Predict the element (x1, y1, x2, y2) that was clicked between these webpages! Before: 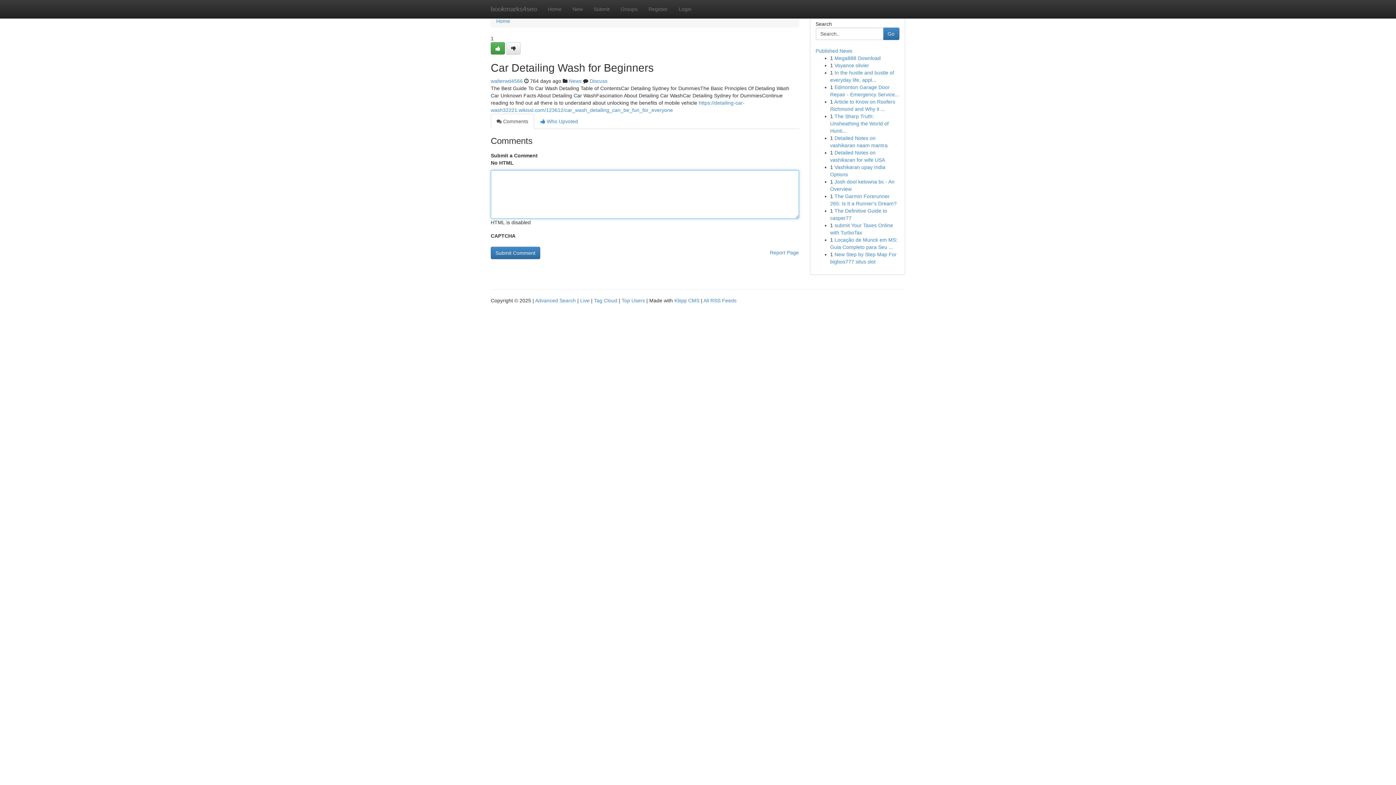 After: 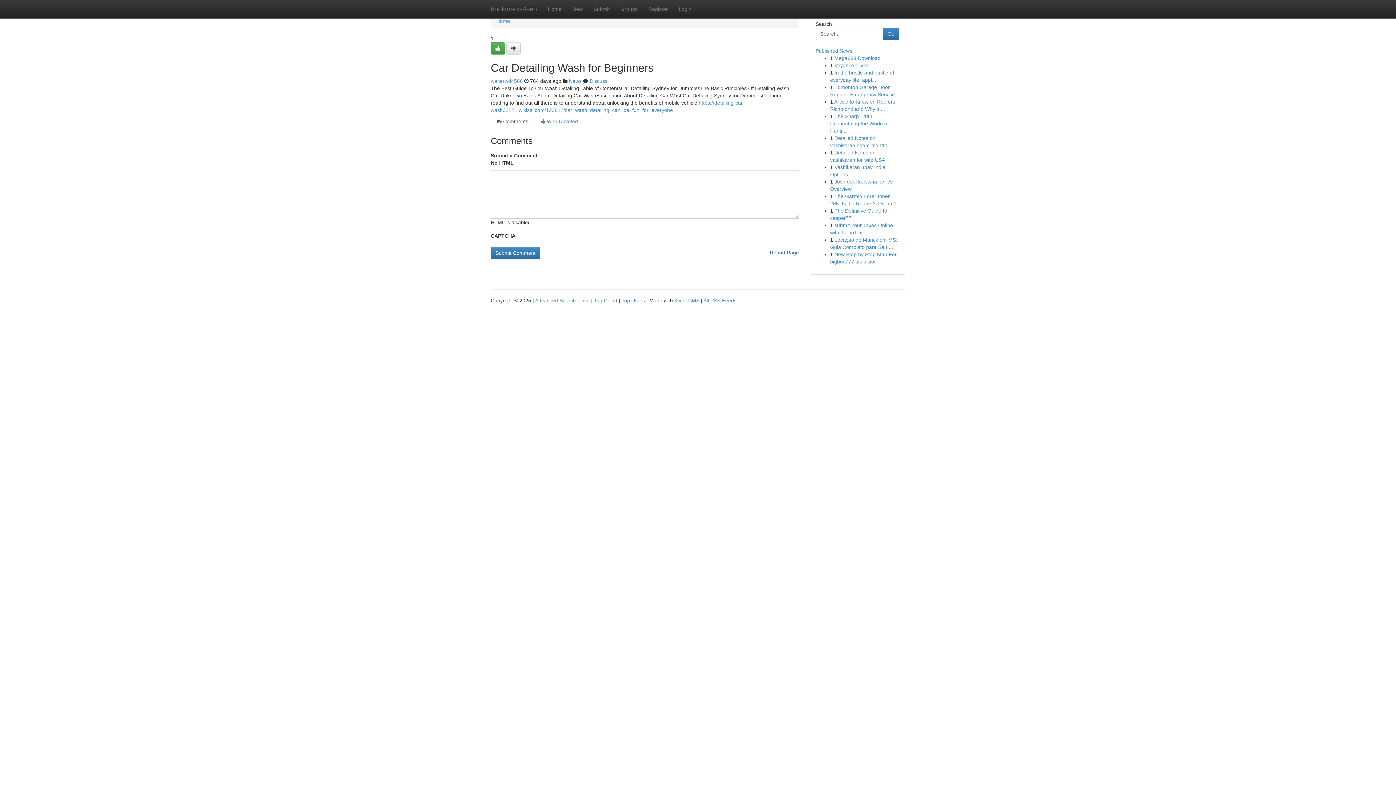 Action: bbox: (770, 246, 799, 258) label: Report Page